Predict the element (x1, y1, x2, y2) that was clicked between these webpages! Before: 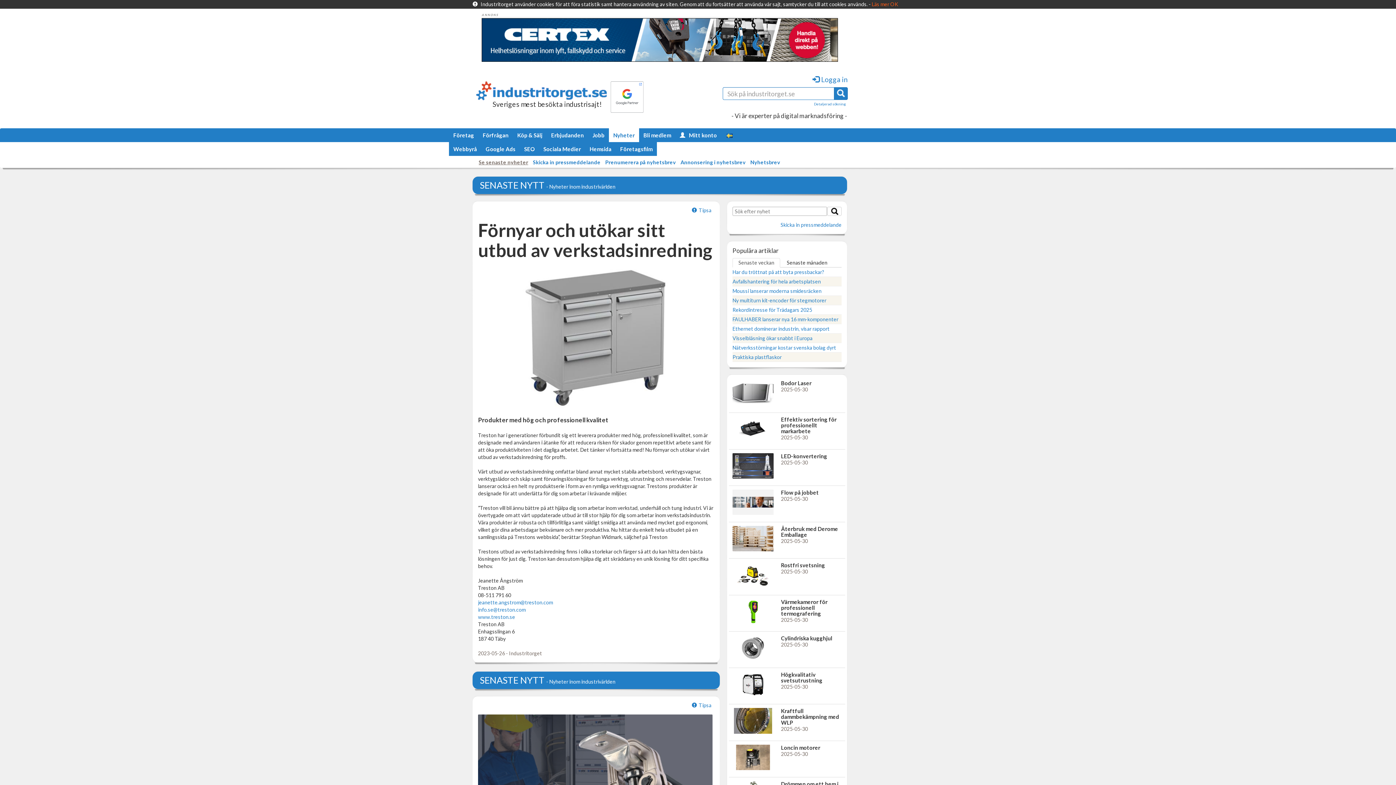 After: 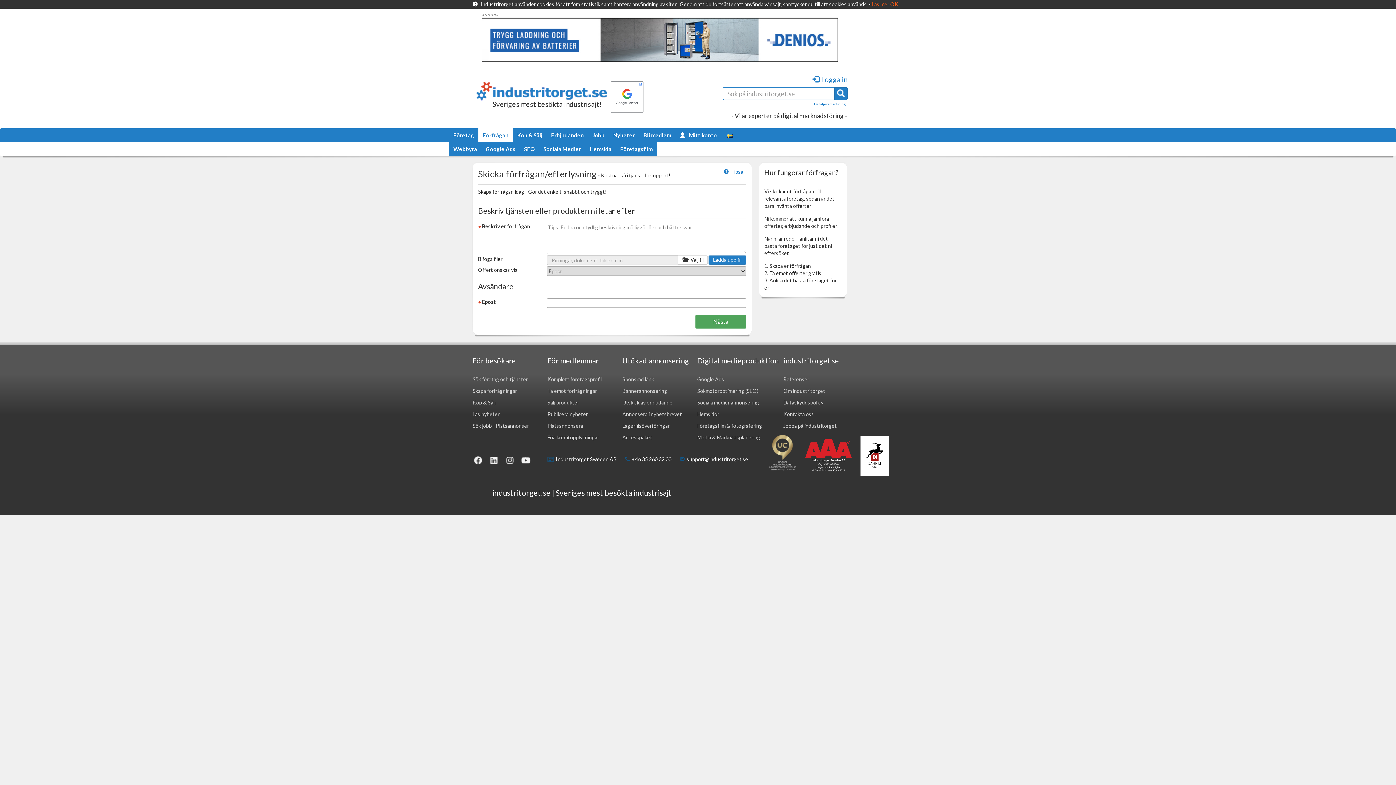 Action: label: Förfrågan bbox: (478, 128, 513, 142)